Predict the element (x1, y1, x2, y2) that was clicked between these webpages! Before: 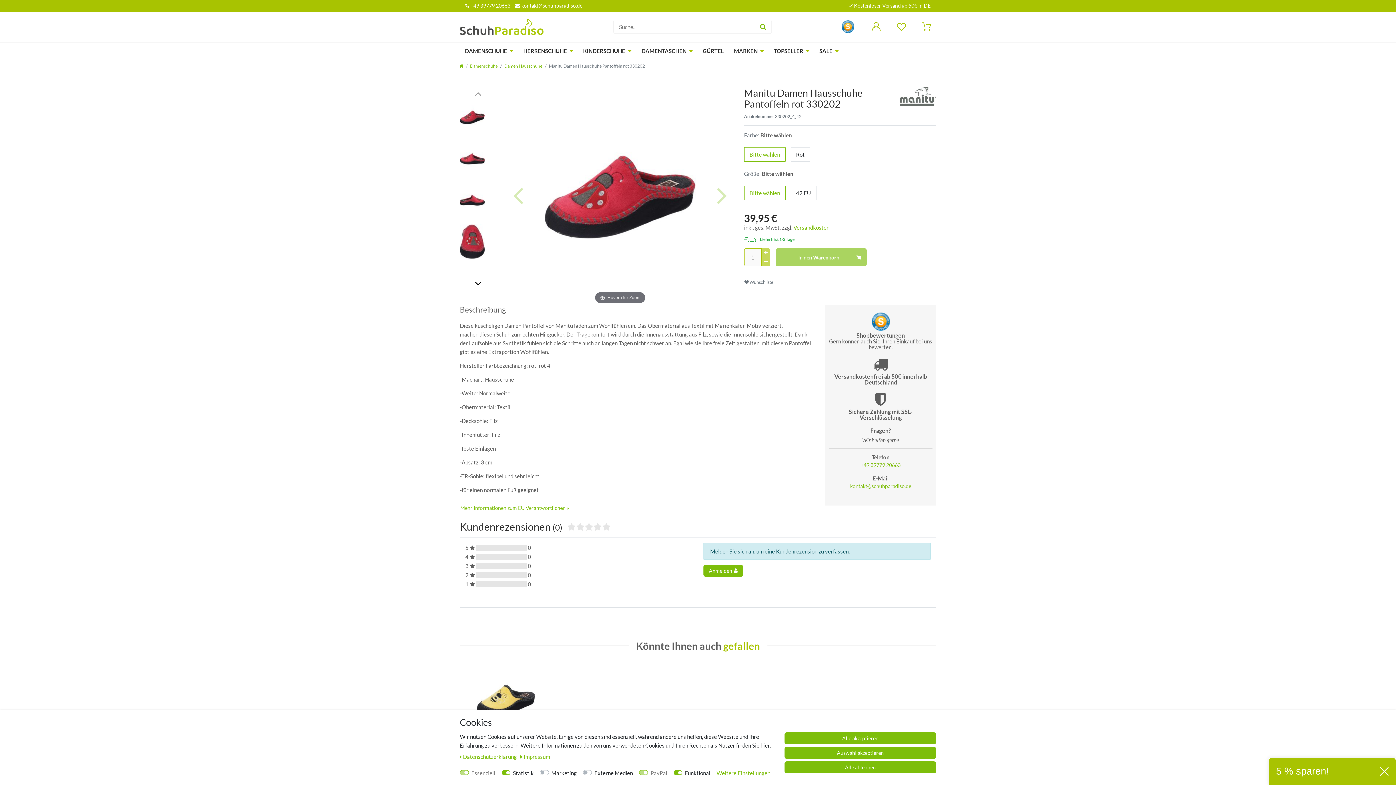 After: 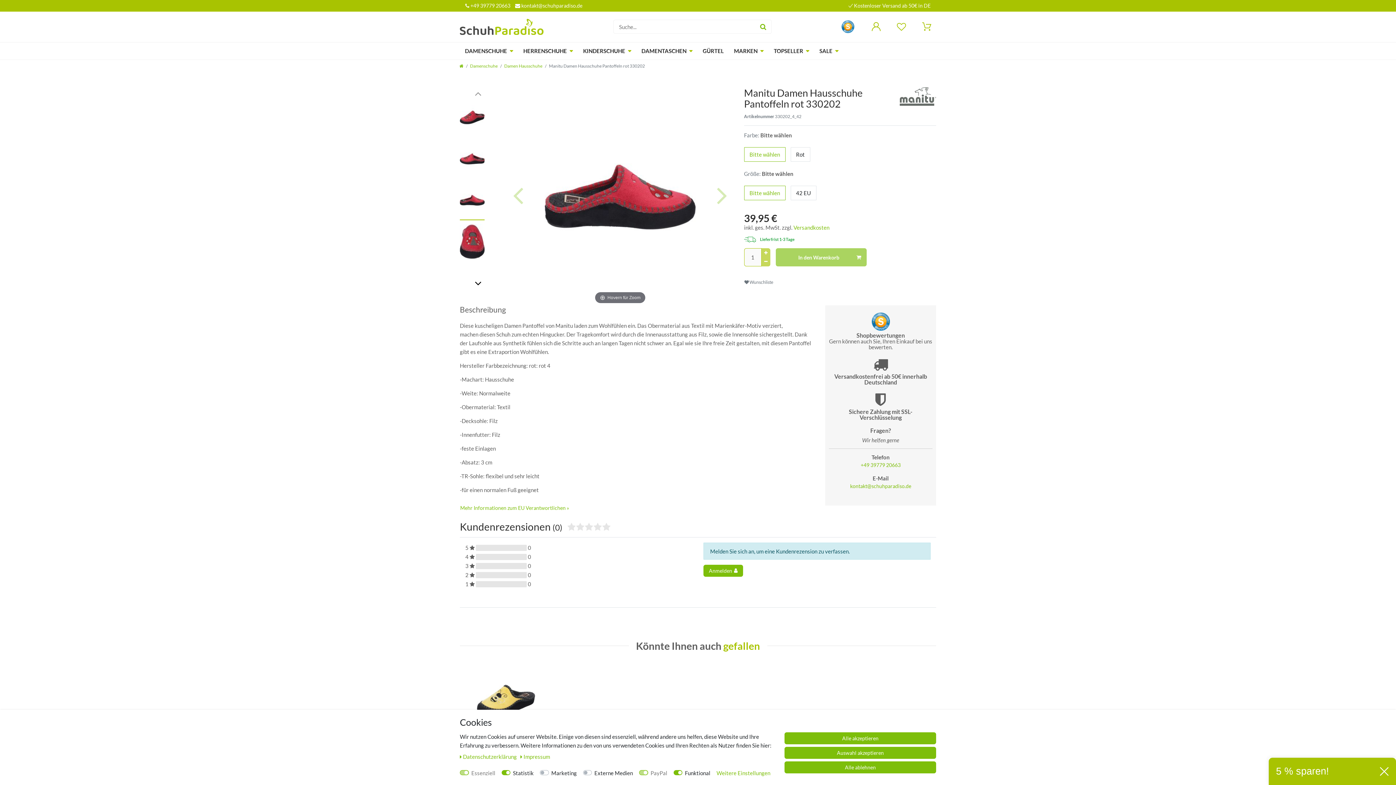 Action: bbox: (460, 182, 496, 220)